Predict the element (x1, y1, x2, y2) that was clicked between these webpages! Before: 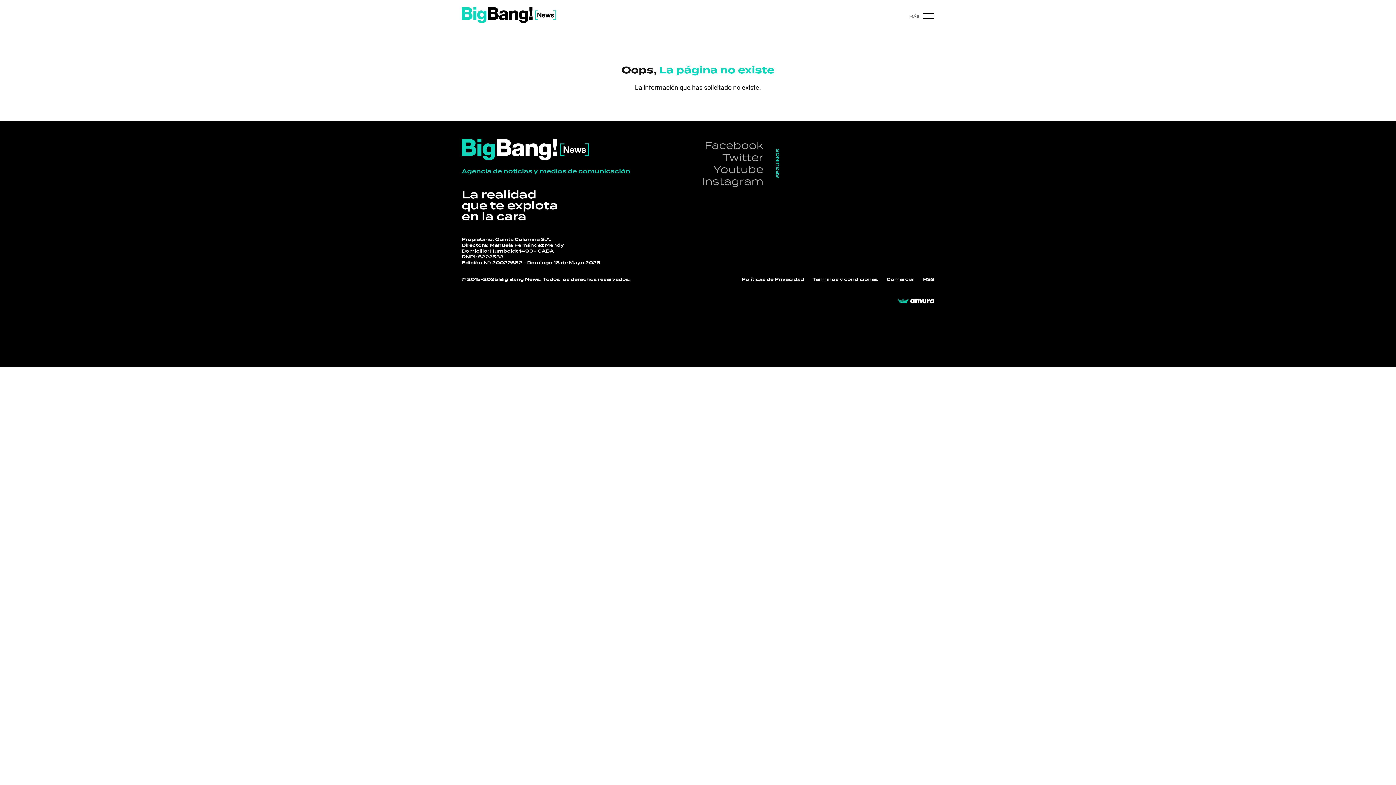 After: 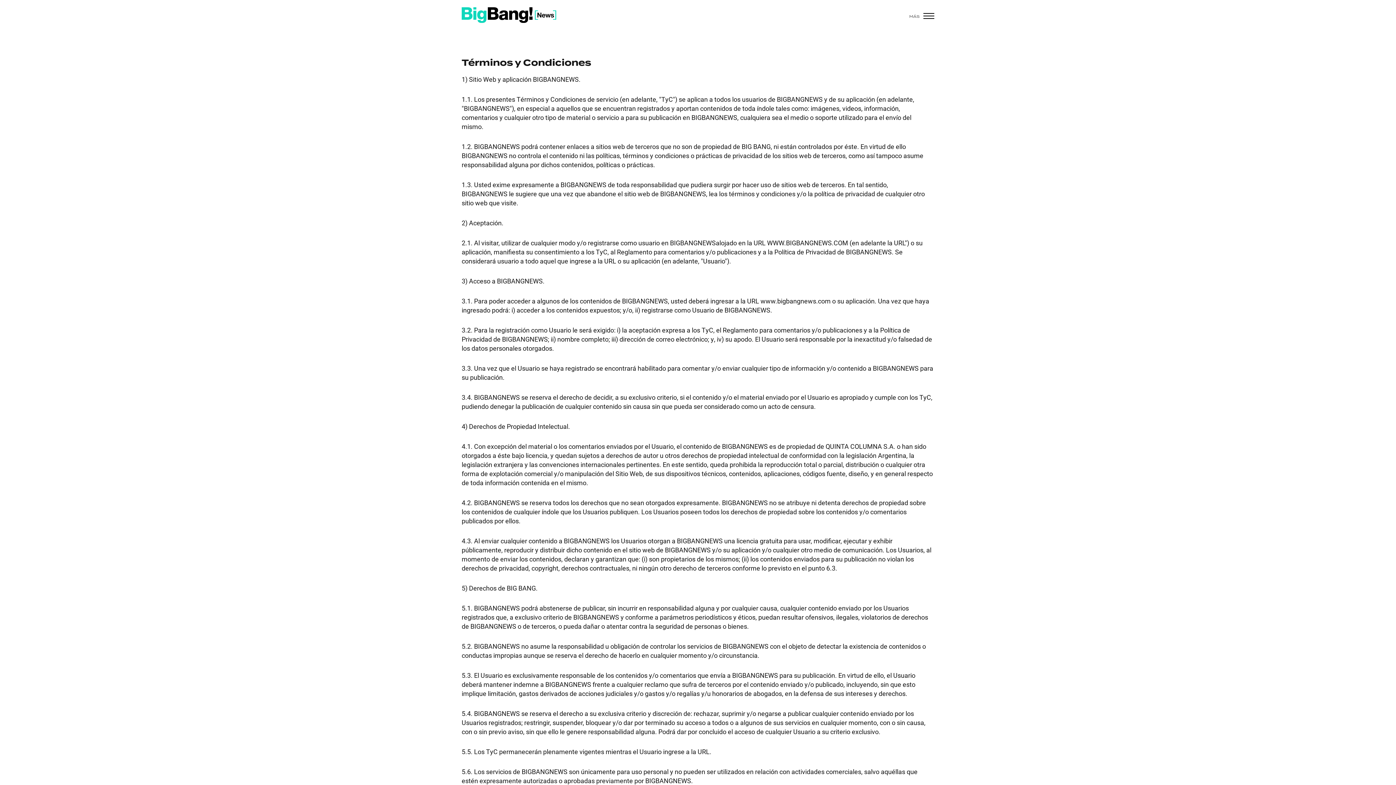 Action: label: Términos y condiciones bbox: (812, 276, 878, 283)